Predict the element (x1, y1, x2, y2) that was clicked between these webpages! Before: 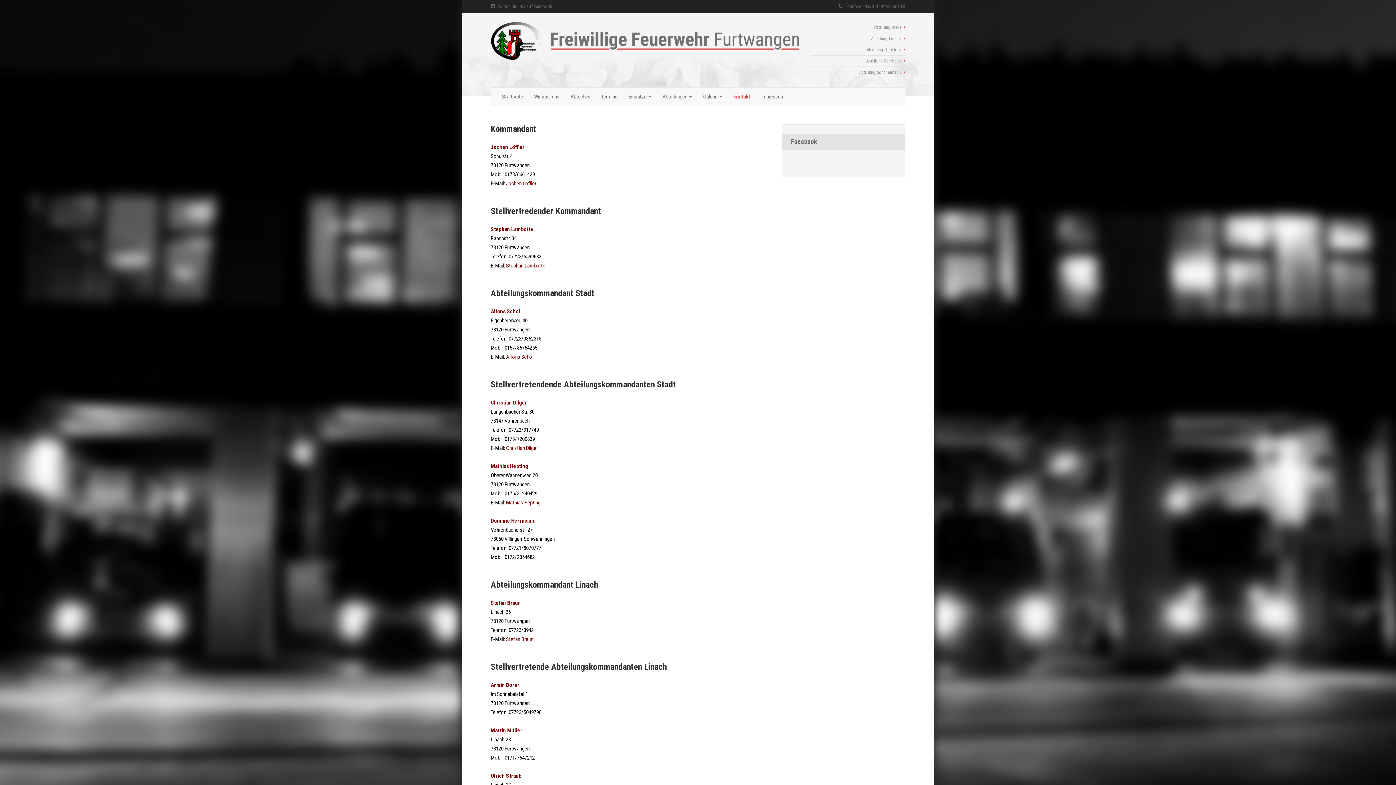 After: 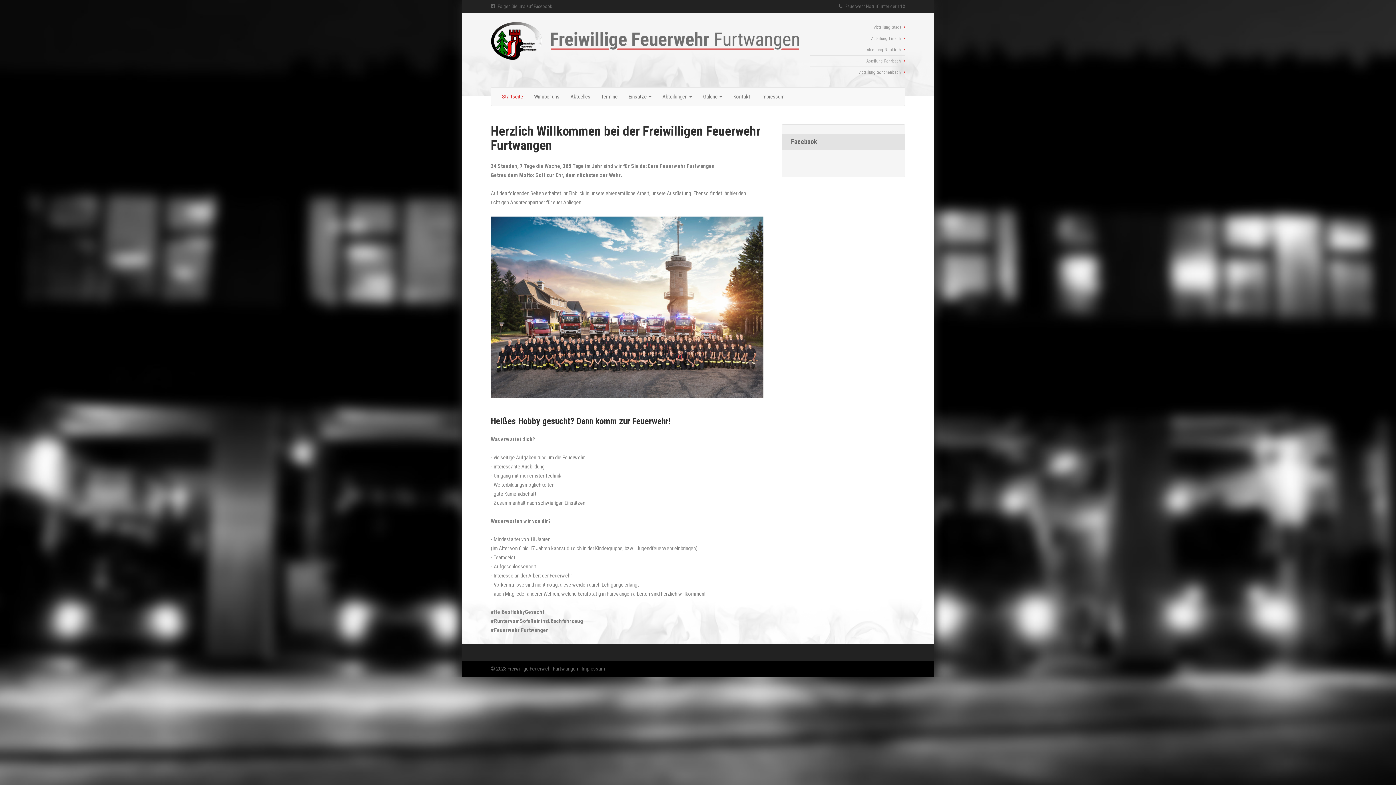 Action: bbox: (490, 21, 799, 60)